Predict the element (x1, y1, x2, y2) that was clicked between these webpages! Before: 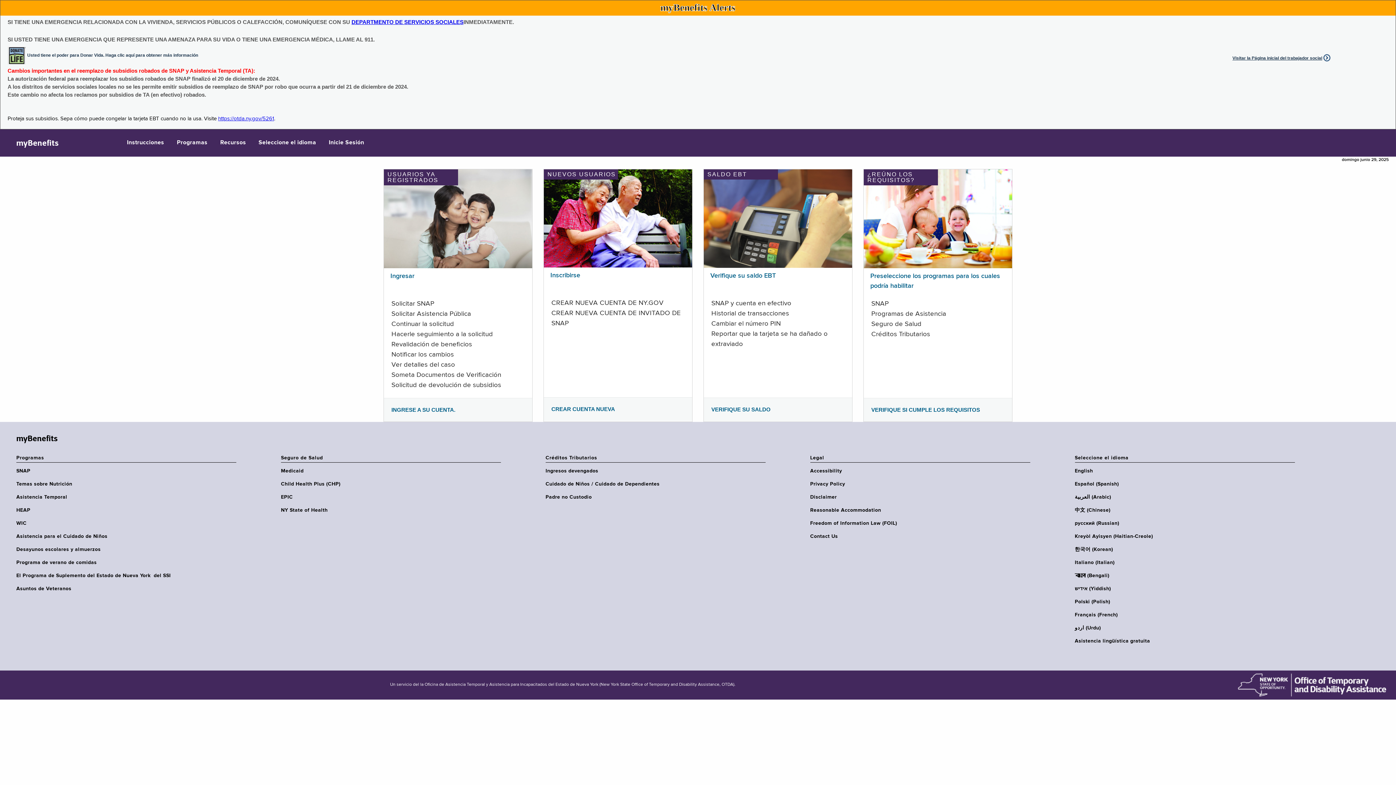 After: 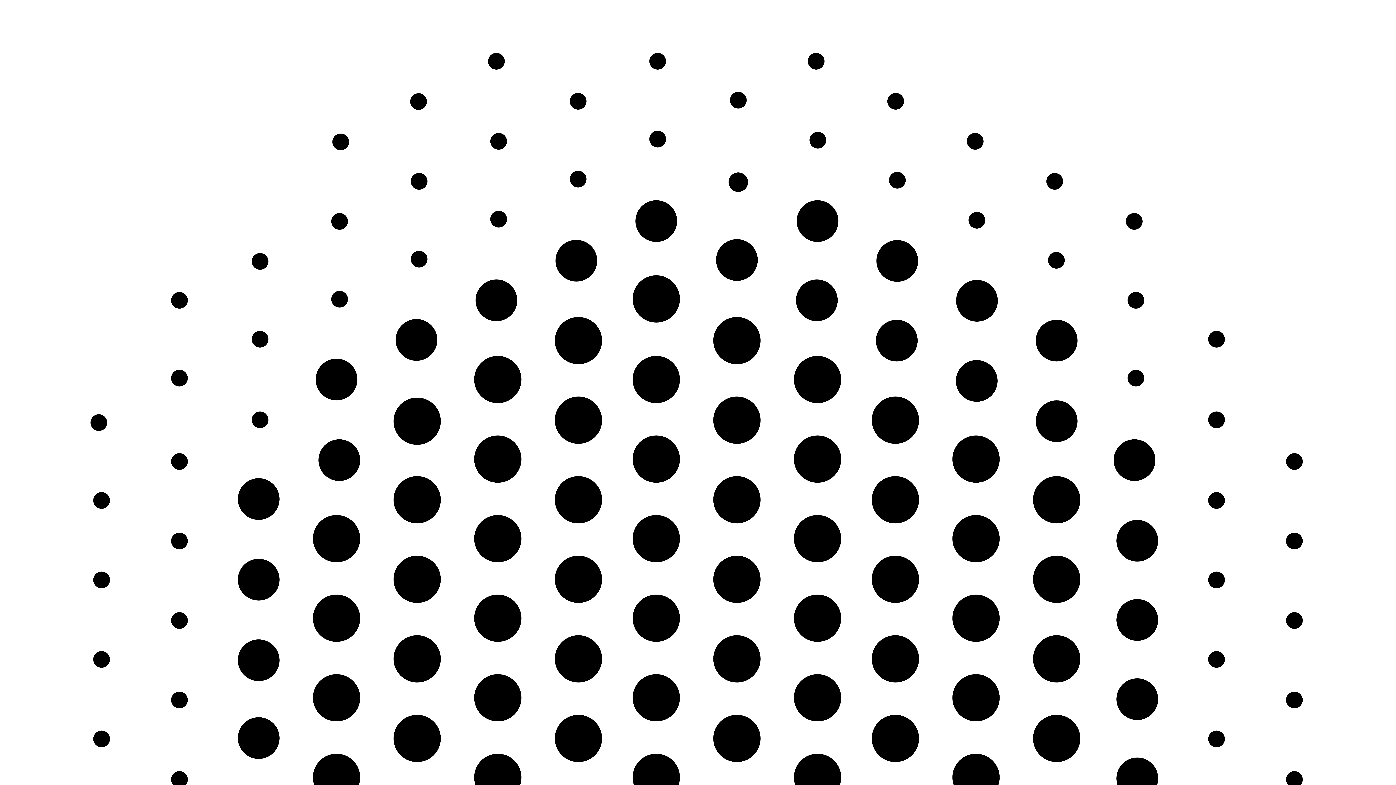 Action: bbox: (384, 215, 532, 221)